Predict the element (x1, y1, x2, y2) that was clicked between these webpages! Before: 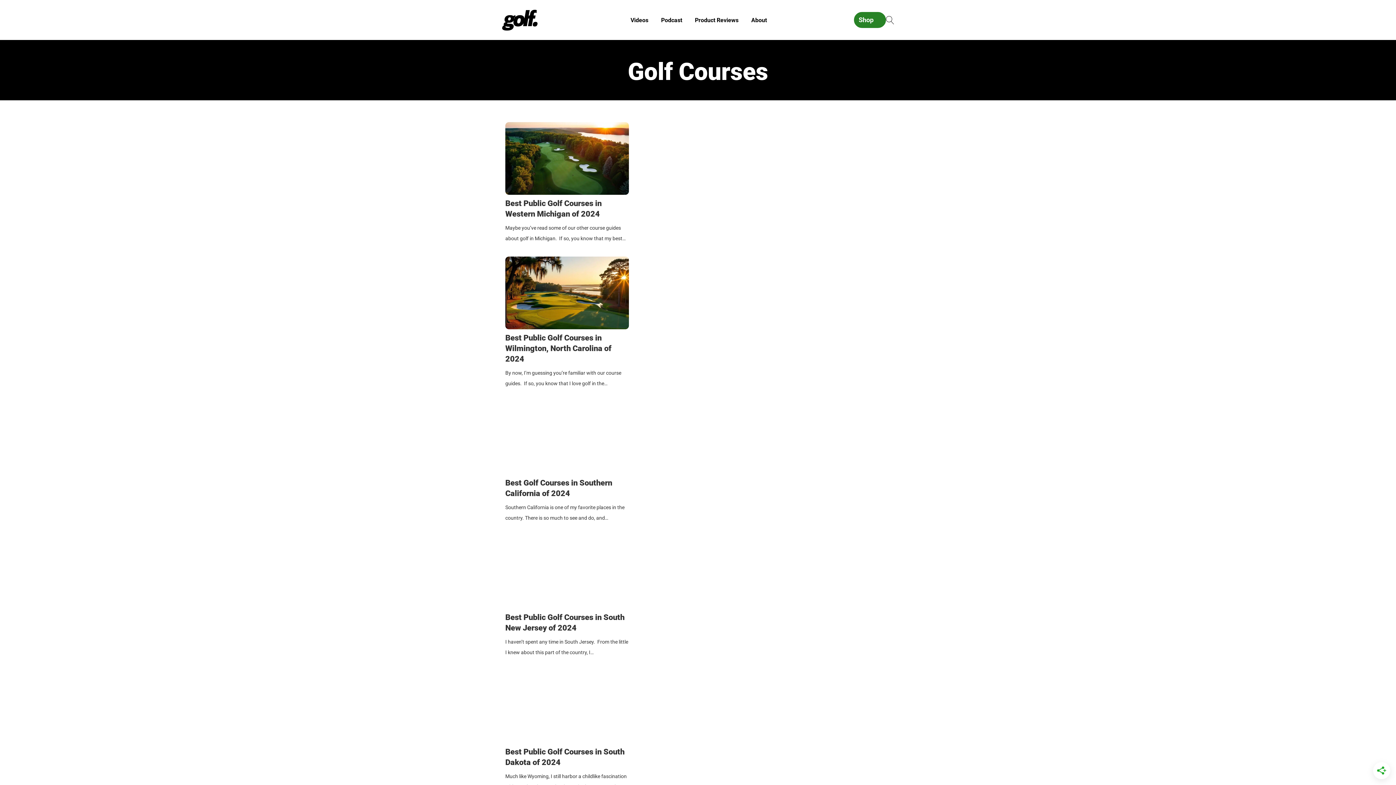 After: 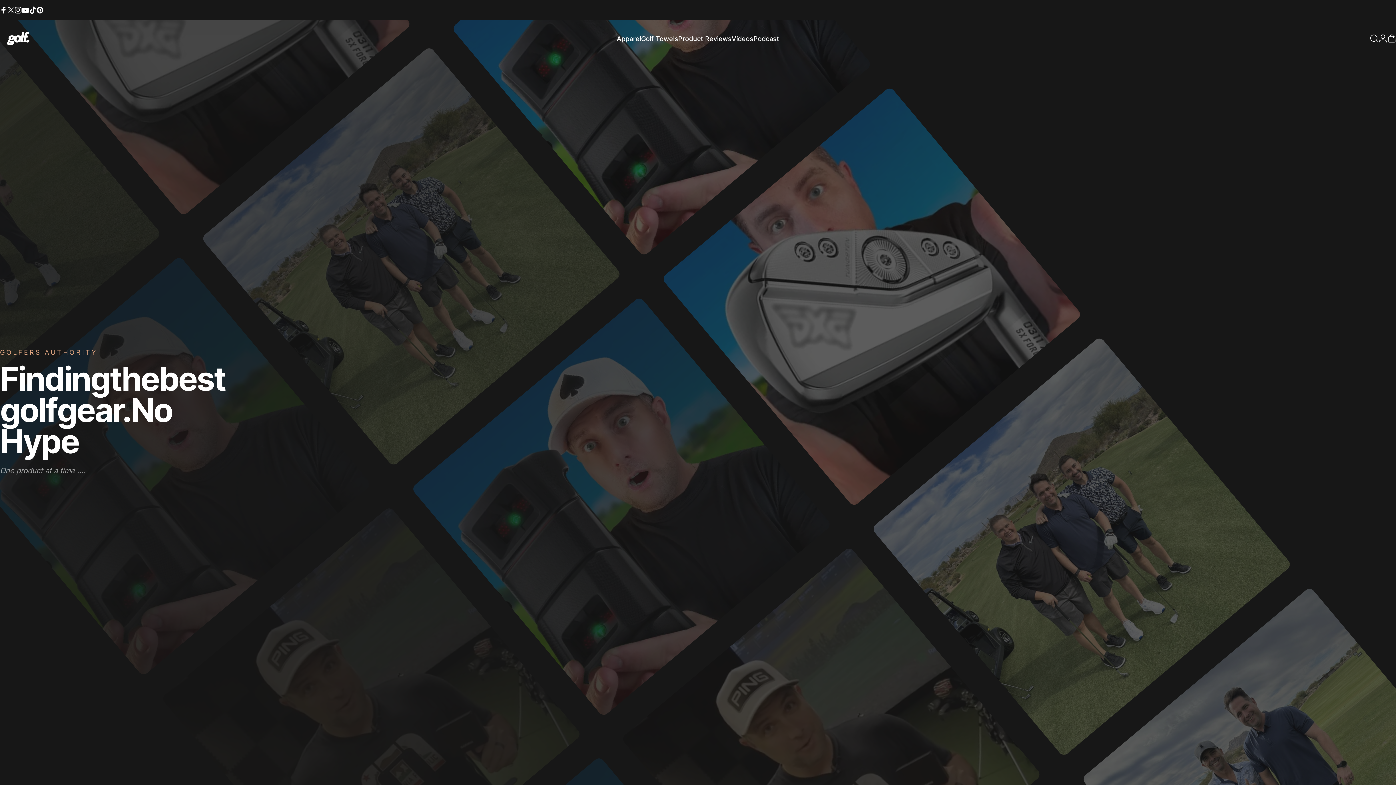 Action: bbox: (854, 12, 886, 28) label: Shop